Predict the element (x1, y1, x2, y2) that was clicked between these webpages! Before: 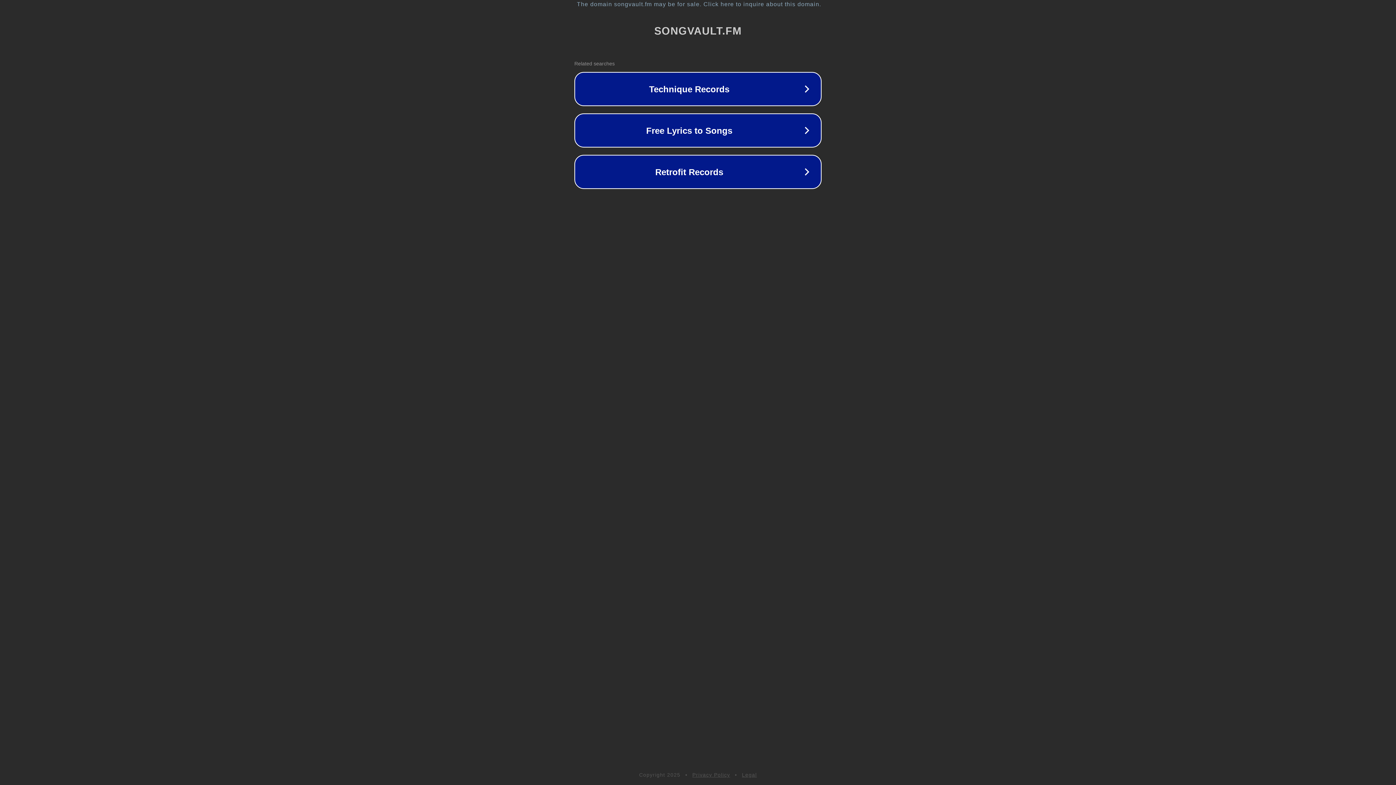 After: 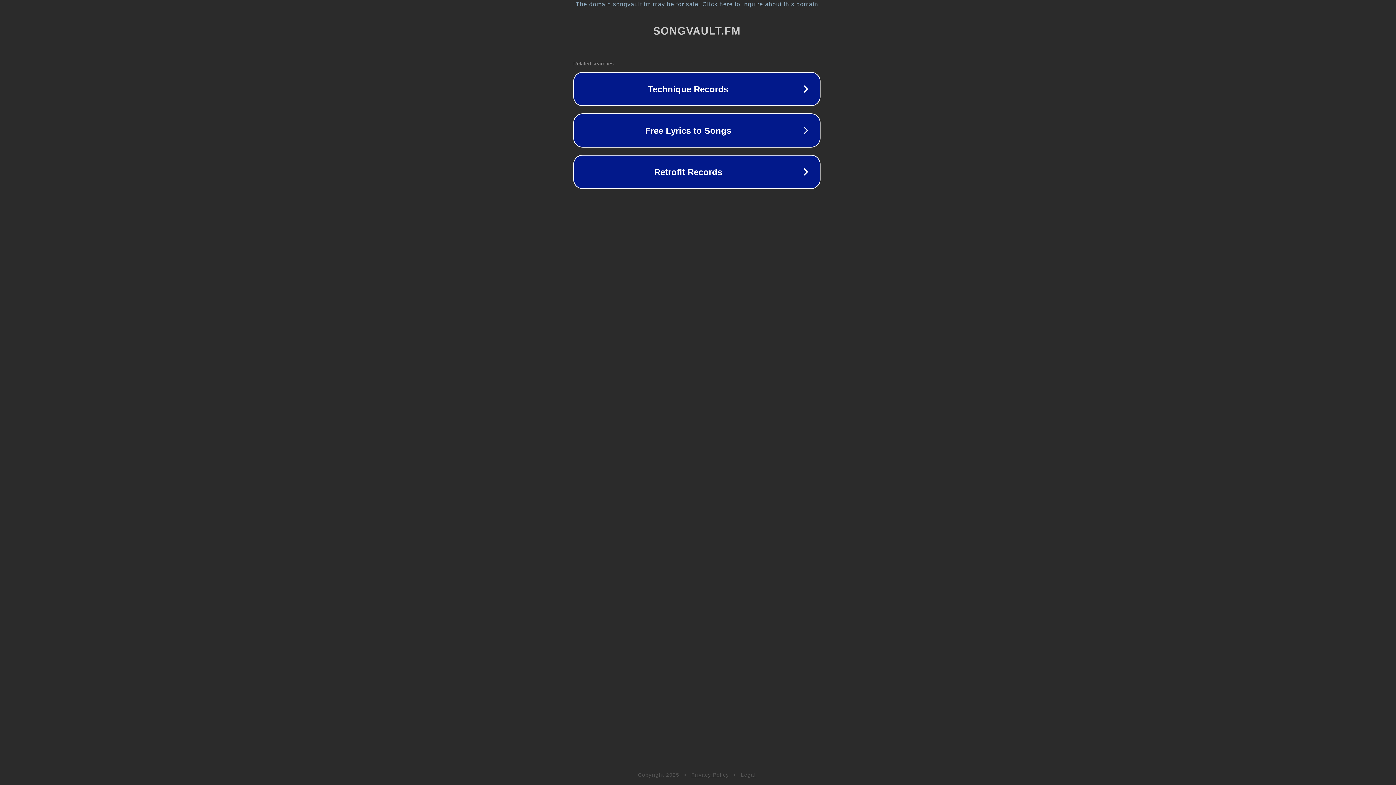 Action: bbox: (1, 1, 1397, 7) label: The domain songvault.fm may be for sale. Click here to inquire about this domain.